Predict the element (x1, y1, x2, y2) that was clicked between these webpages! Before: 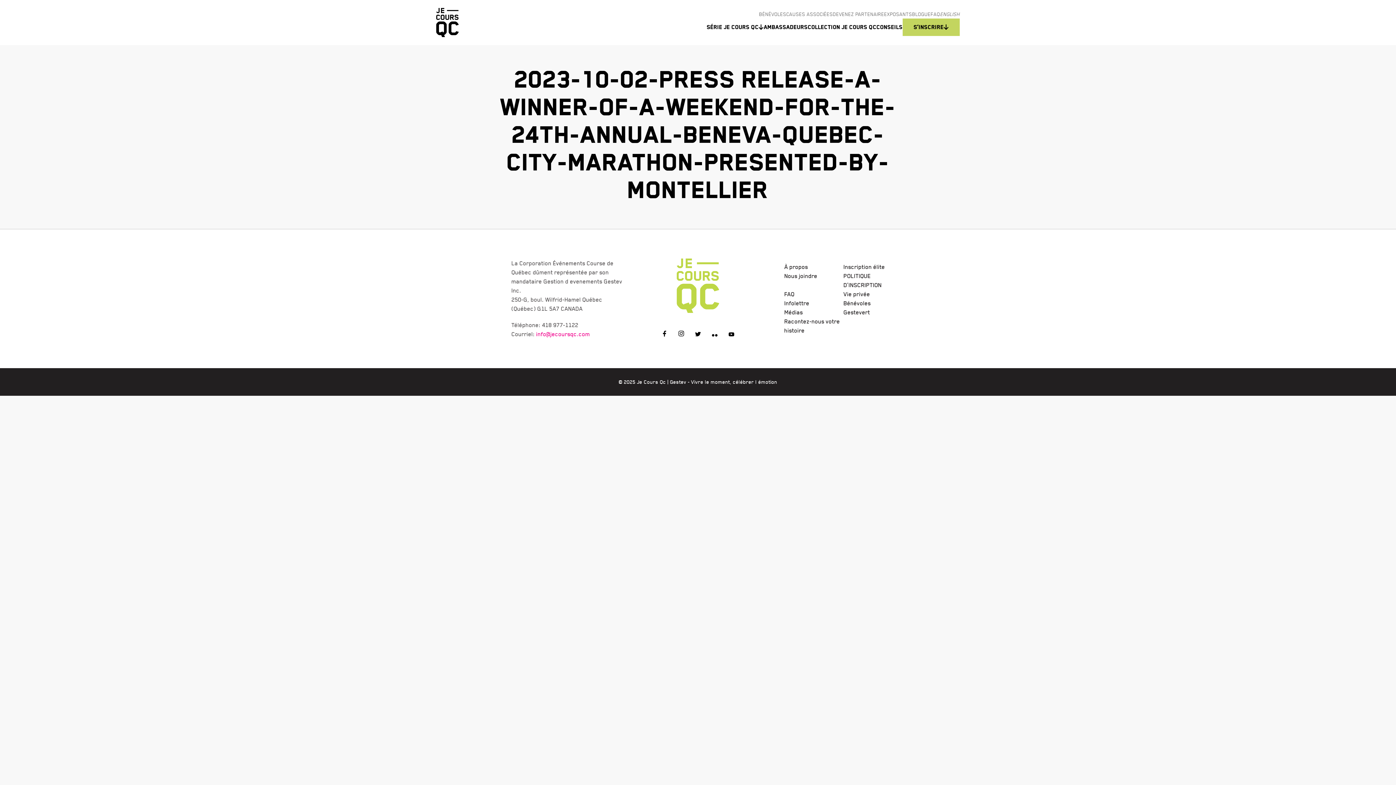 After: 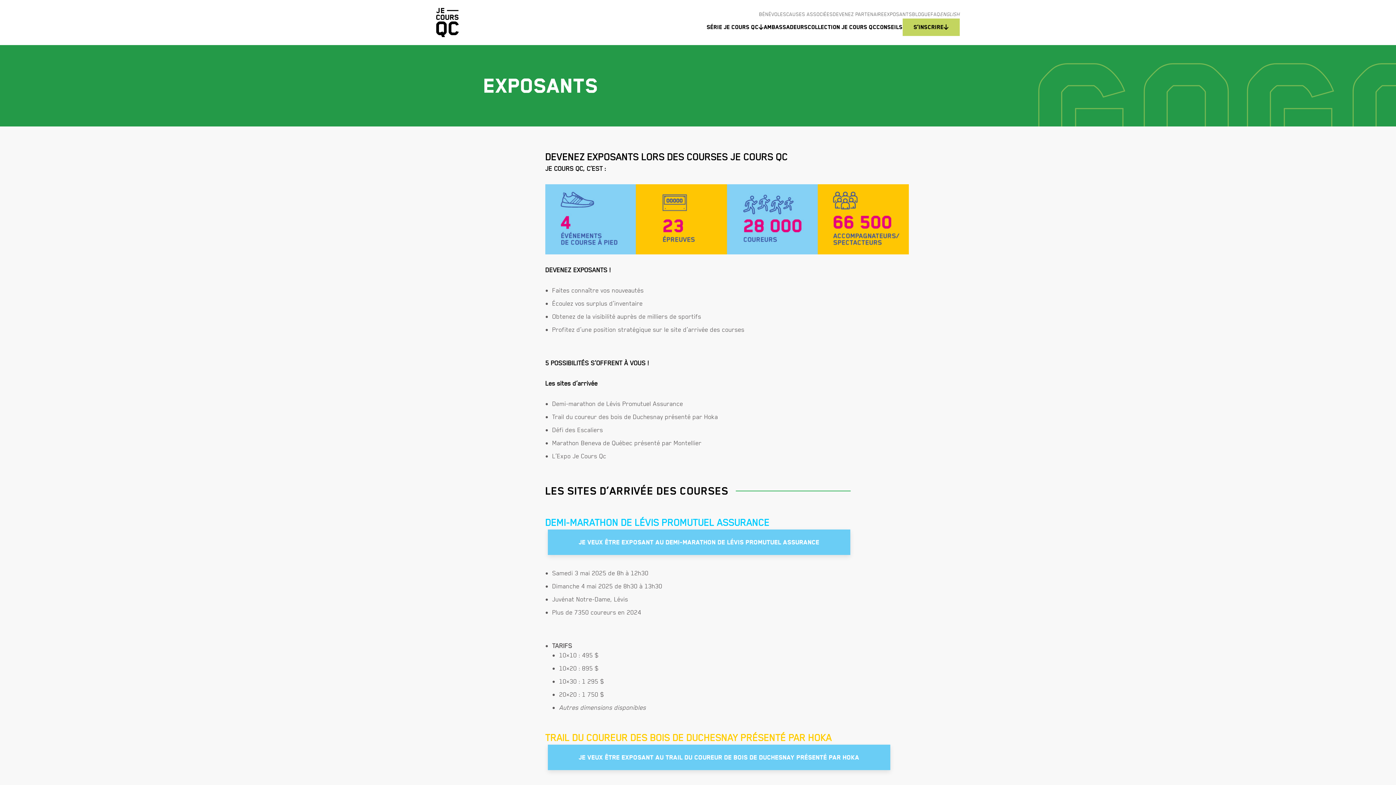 Action: label: EXPOSANTS bbox: (884, 10, 912, 17)